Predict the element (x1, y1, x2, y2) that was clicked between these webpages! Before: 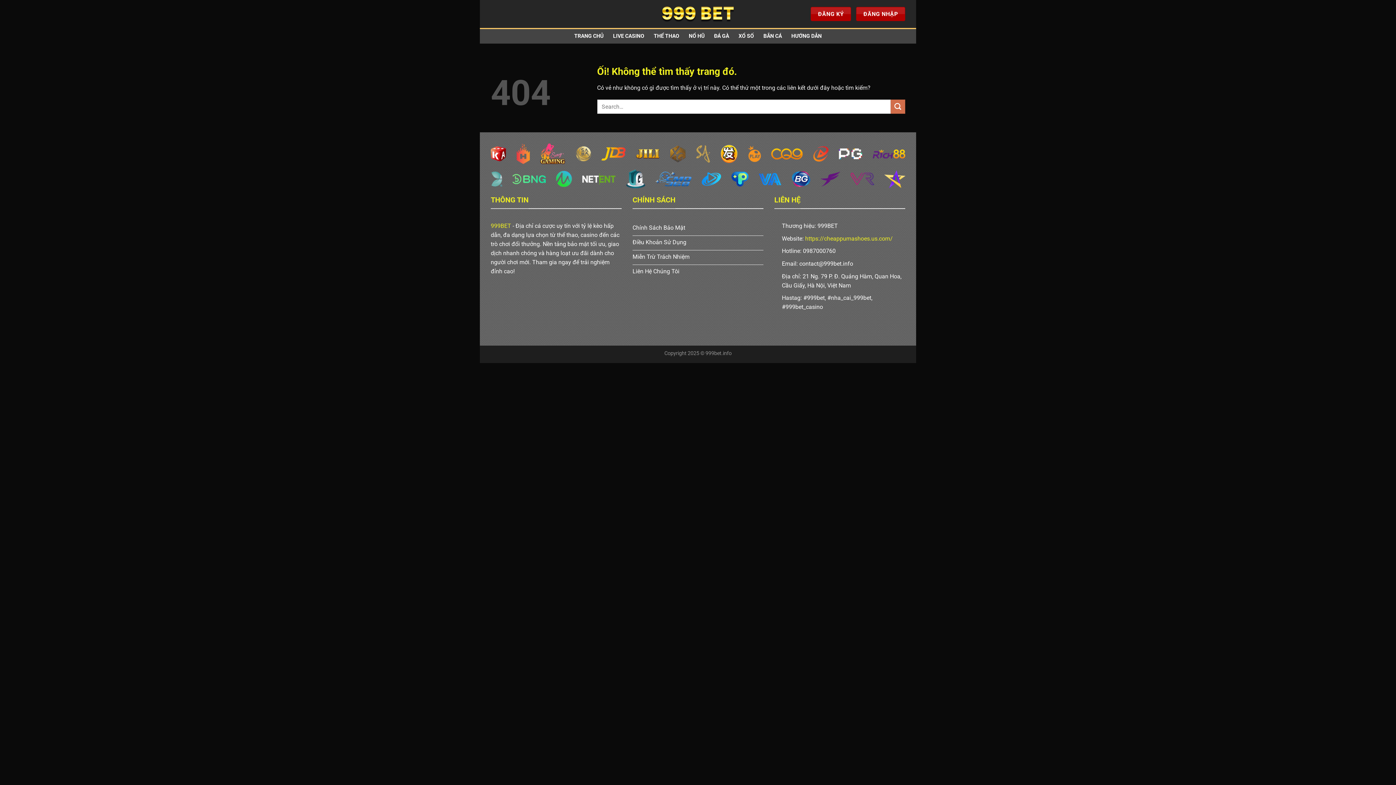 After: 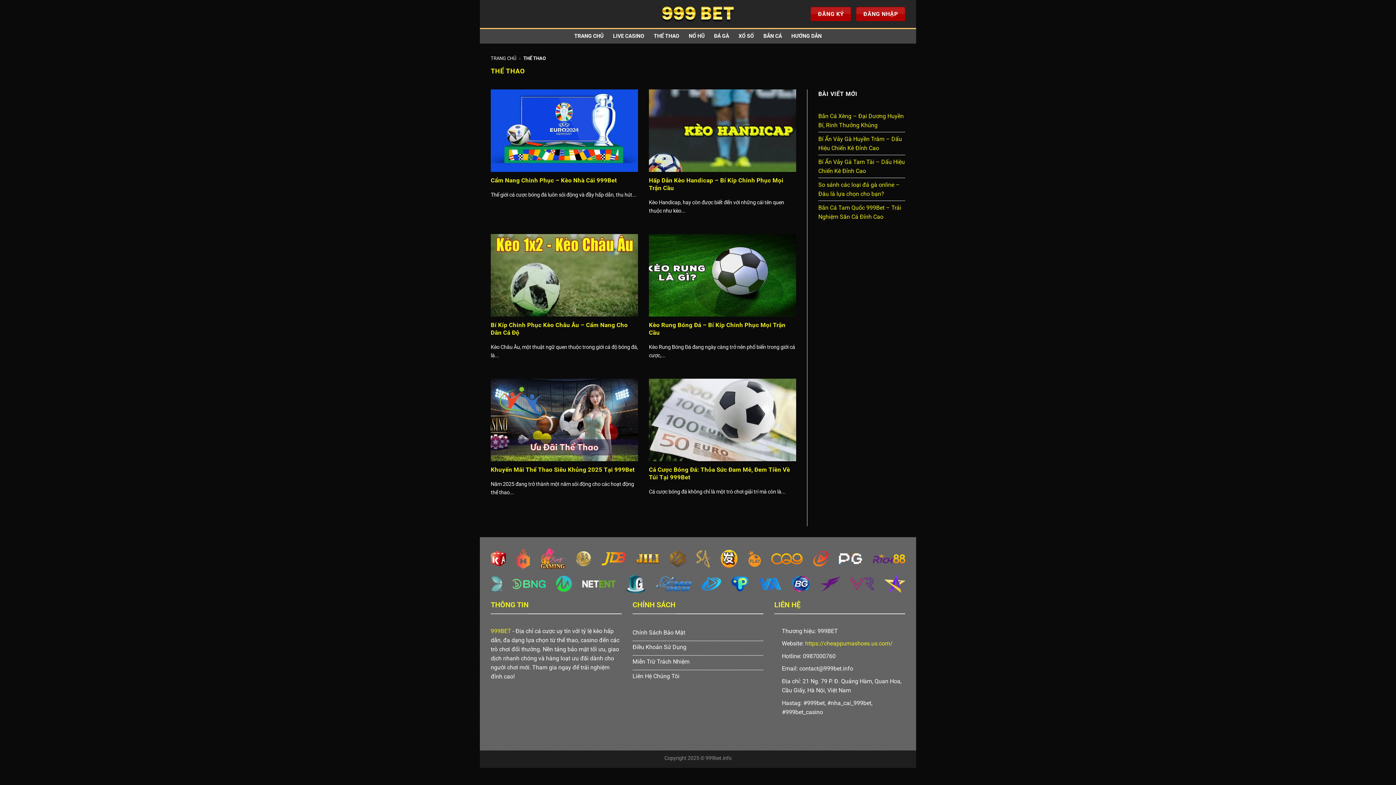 Action: label: THỂ THAO bbox: (653, 29, 679, 42)